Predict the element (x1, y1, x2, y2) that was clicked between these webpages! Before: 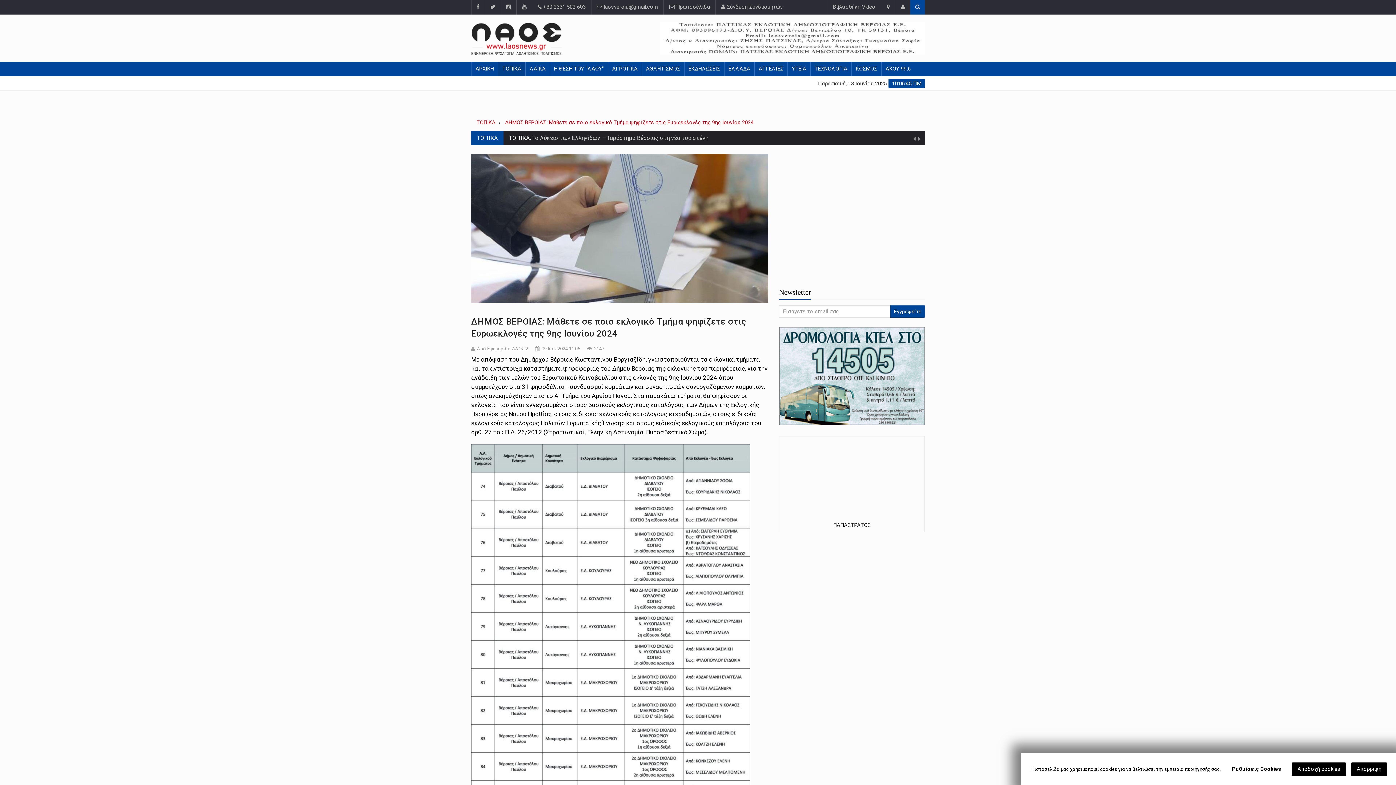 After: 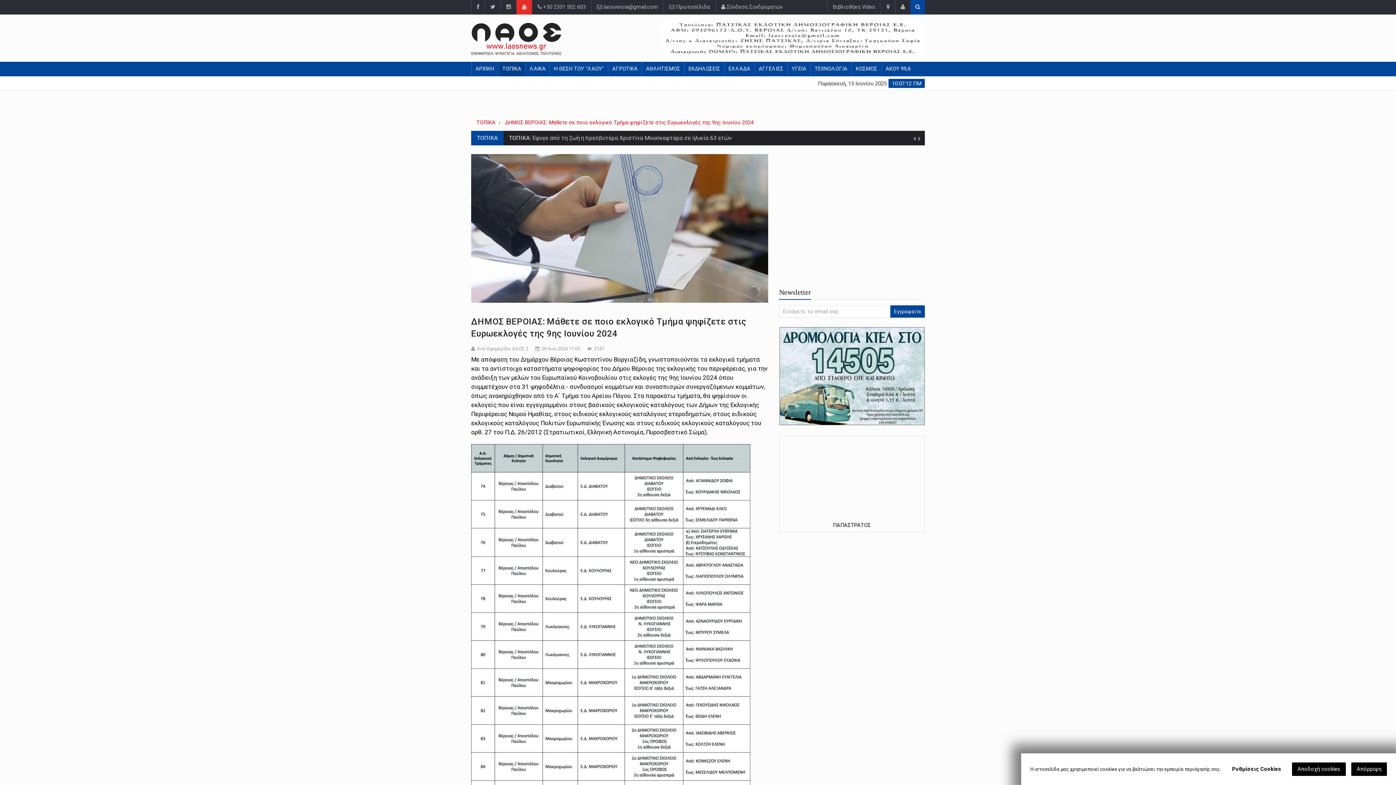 Action: bbox: (516, 0, 532, 14)